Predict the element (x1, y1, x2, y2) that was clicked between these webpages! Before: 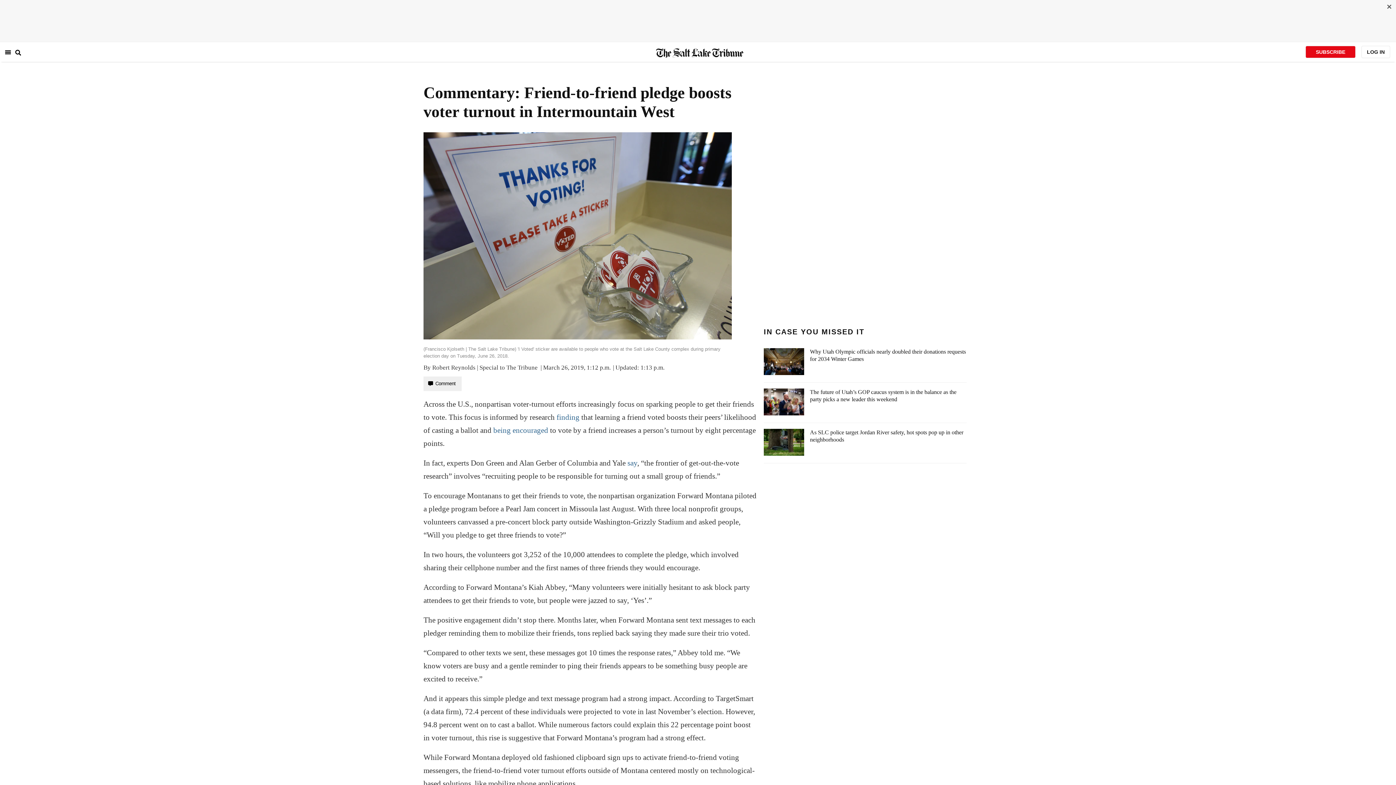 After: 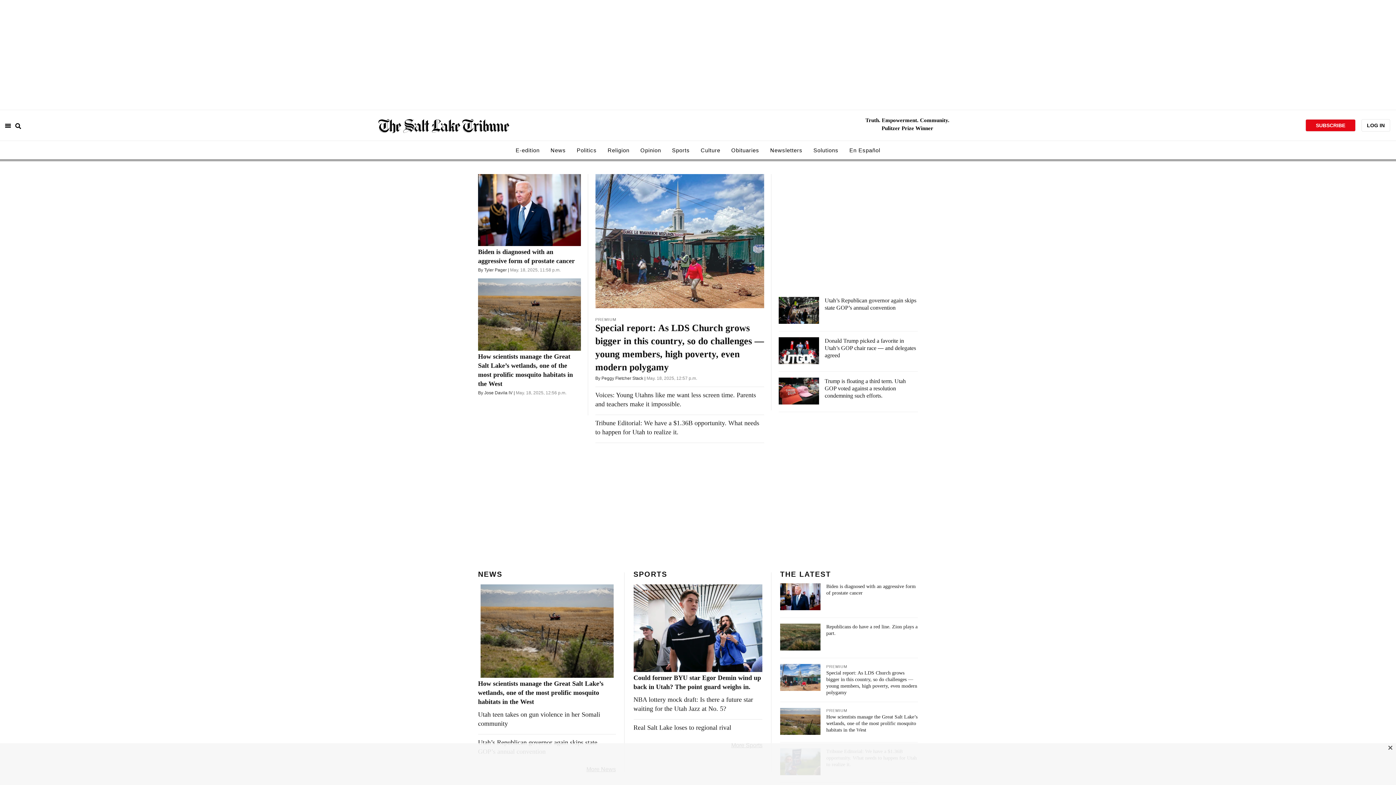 Action: bbox: (656, 28, 743, 72)